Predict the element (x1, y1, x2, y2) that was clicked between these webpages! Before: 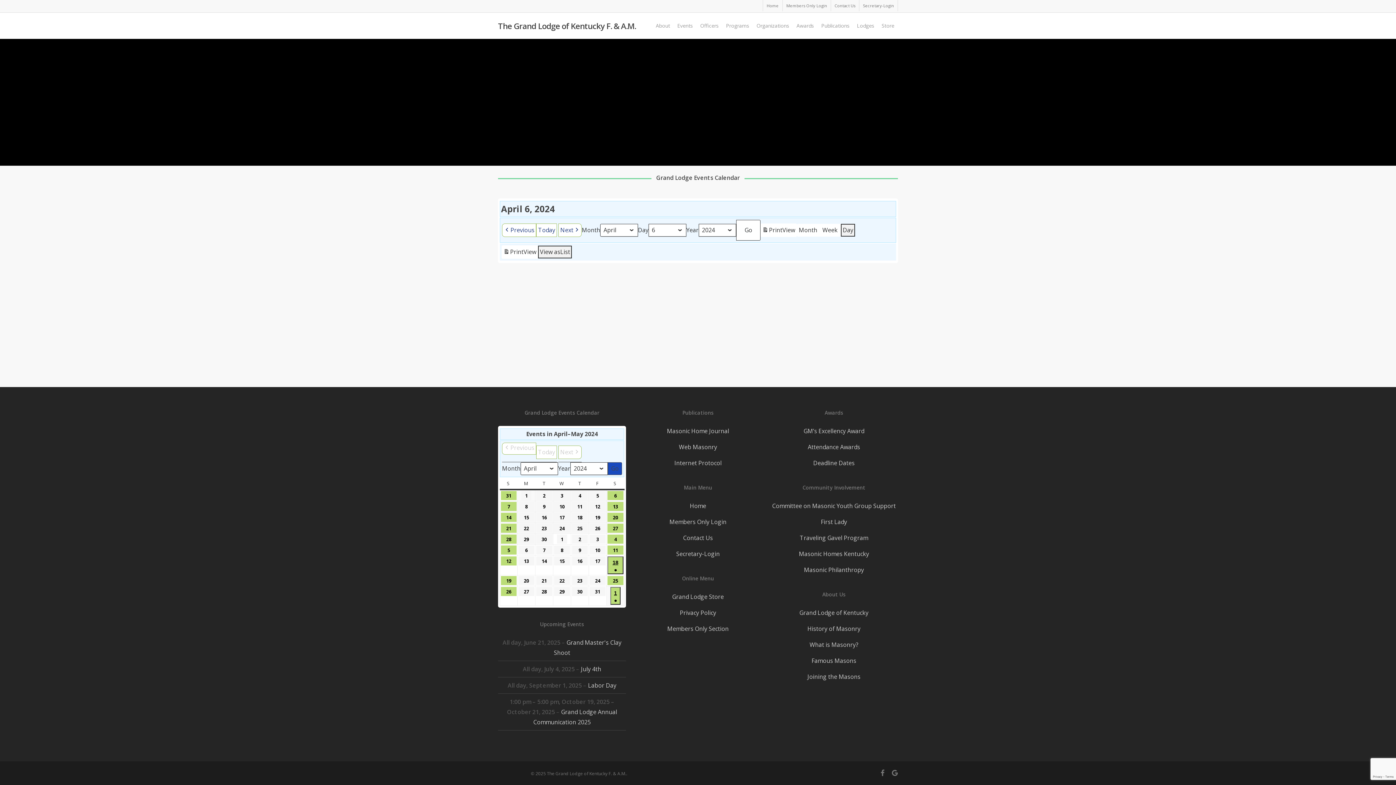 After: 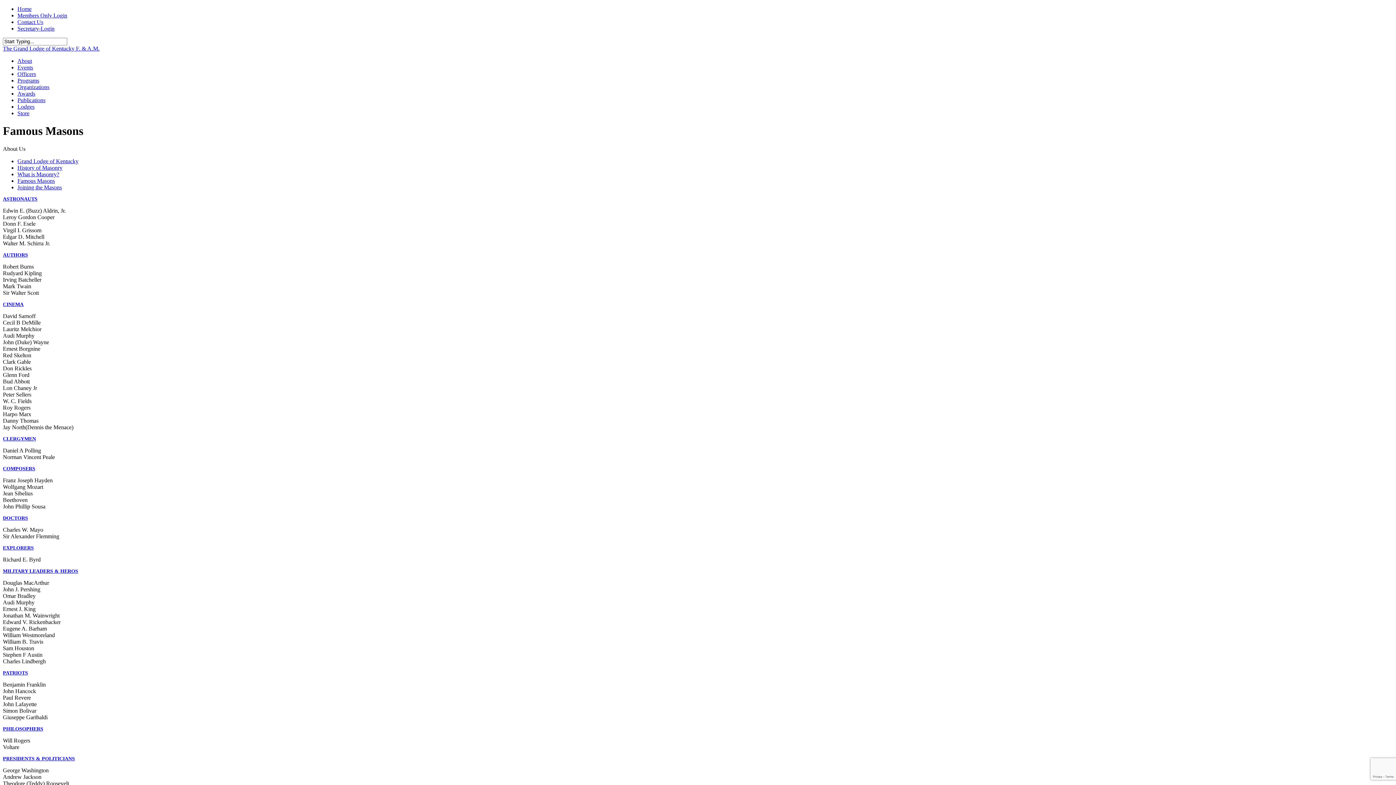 Action: bbox: (770, 653, 898, 669) label: Famous Masons